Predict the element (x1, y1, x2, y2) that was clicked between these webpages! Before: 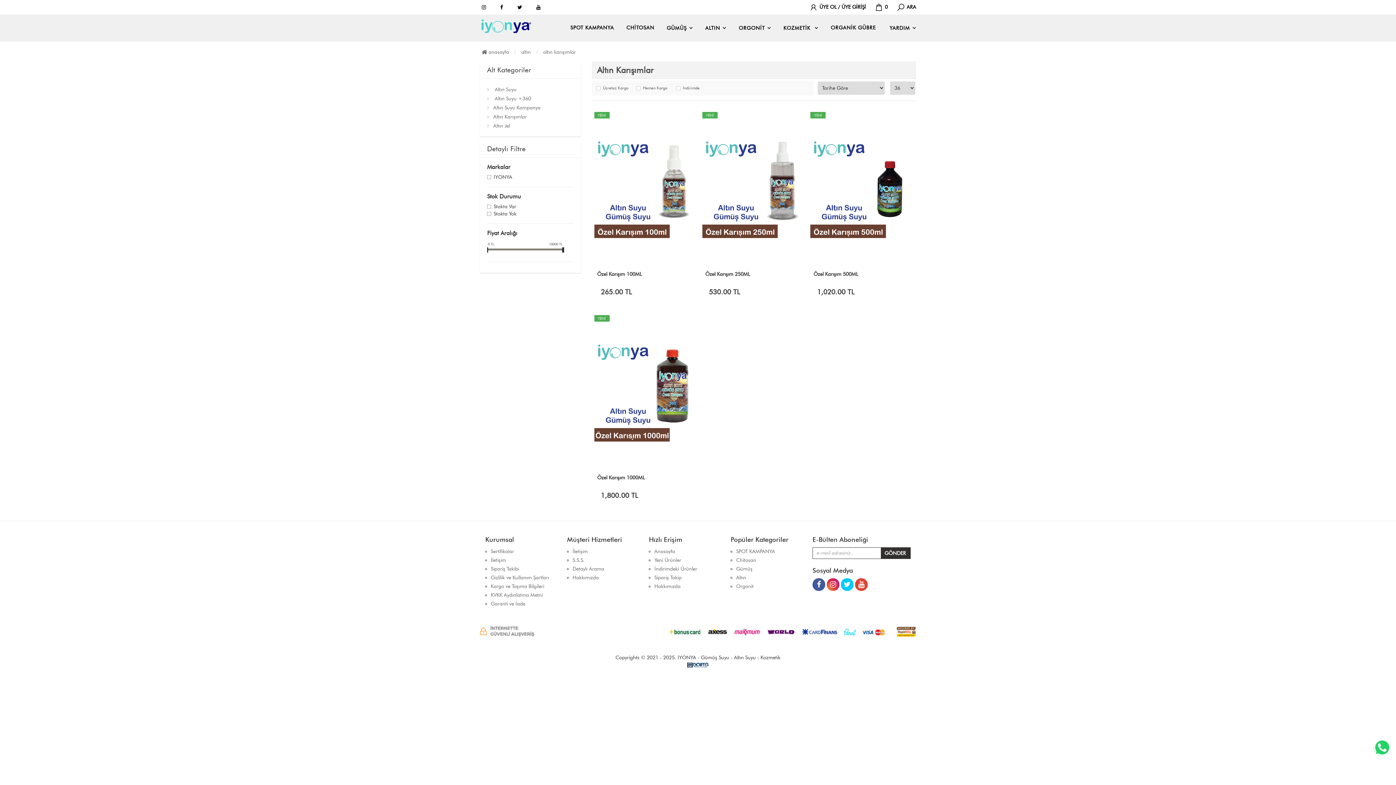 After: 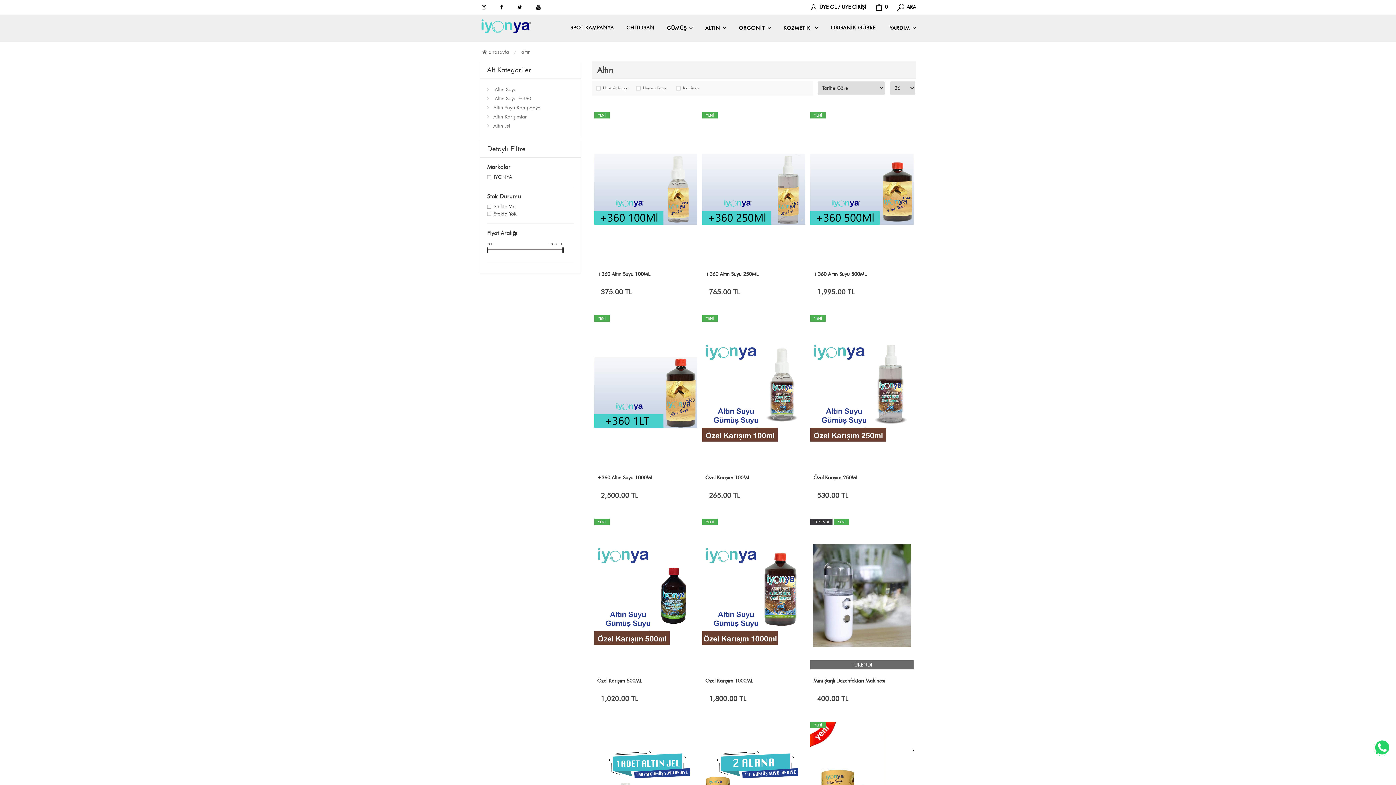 Action: bbox: (705, 18, 726, 37) label: ALTIN